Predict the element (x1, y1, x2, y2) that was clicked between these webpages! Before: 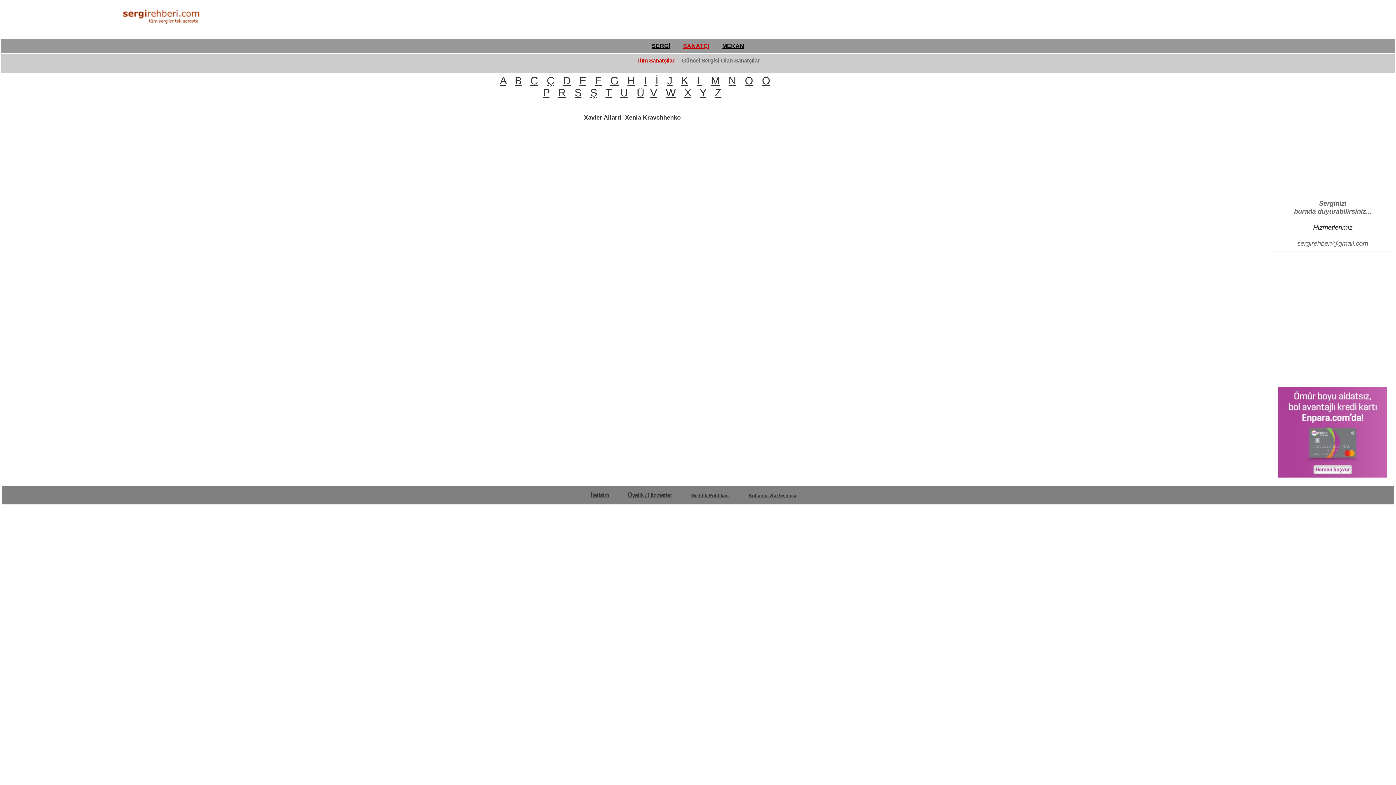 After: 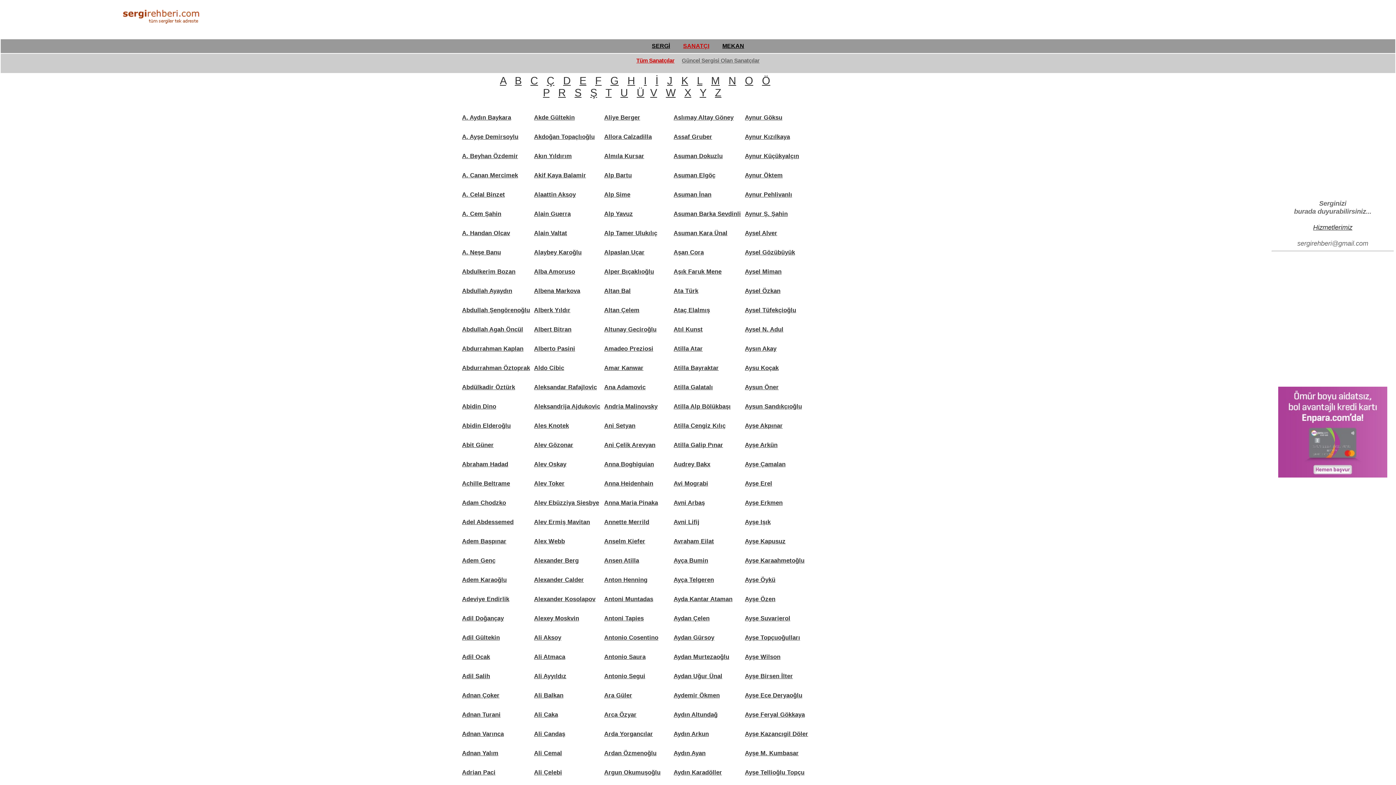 Action: label: SANATÇI bbox: (683, 42, 709, 49)